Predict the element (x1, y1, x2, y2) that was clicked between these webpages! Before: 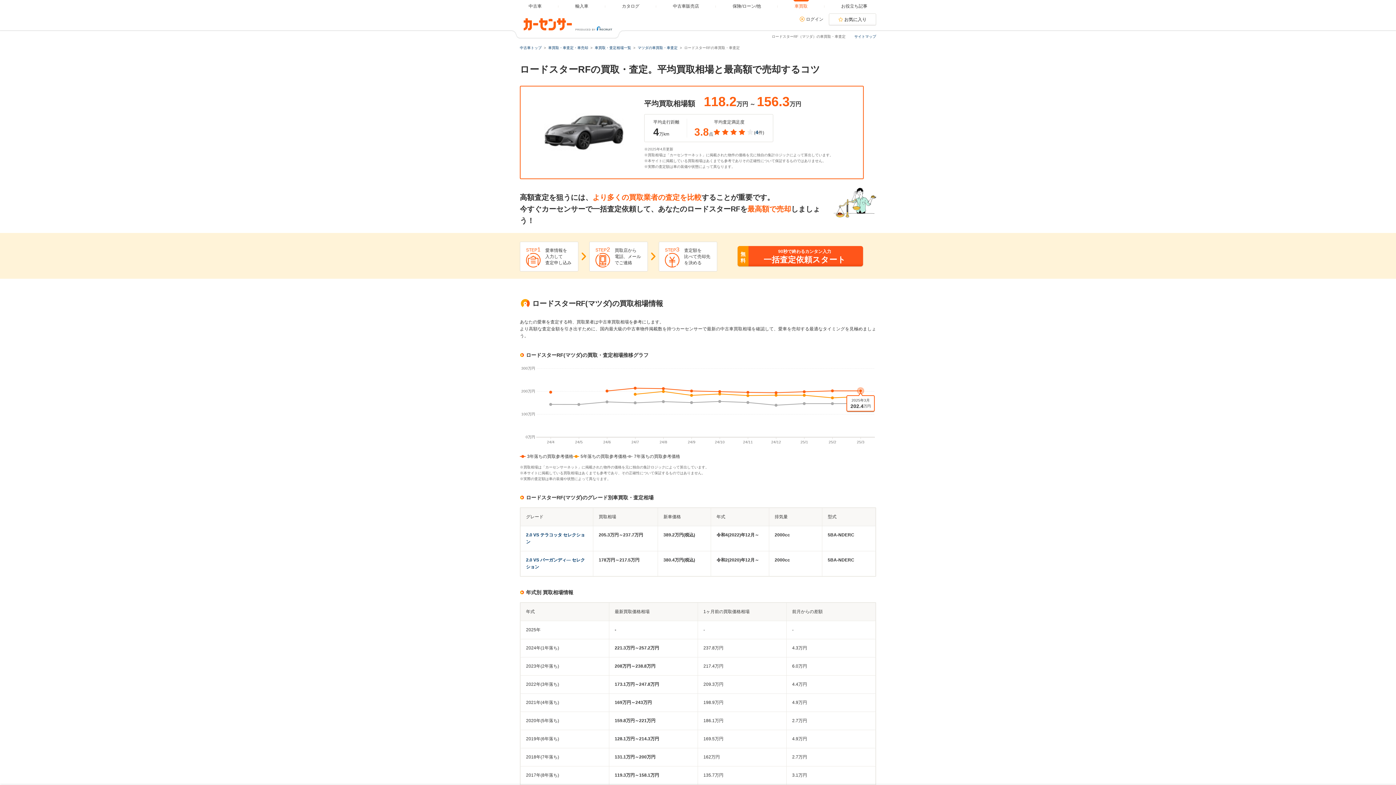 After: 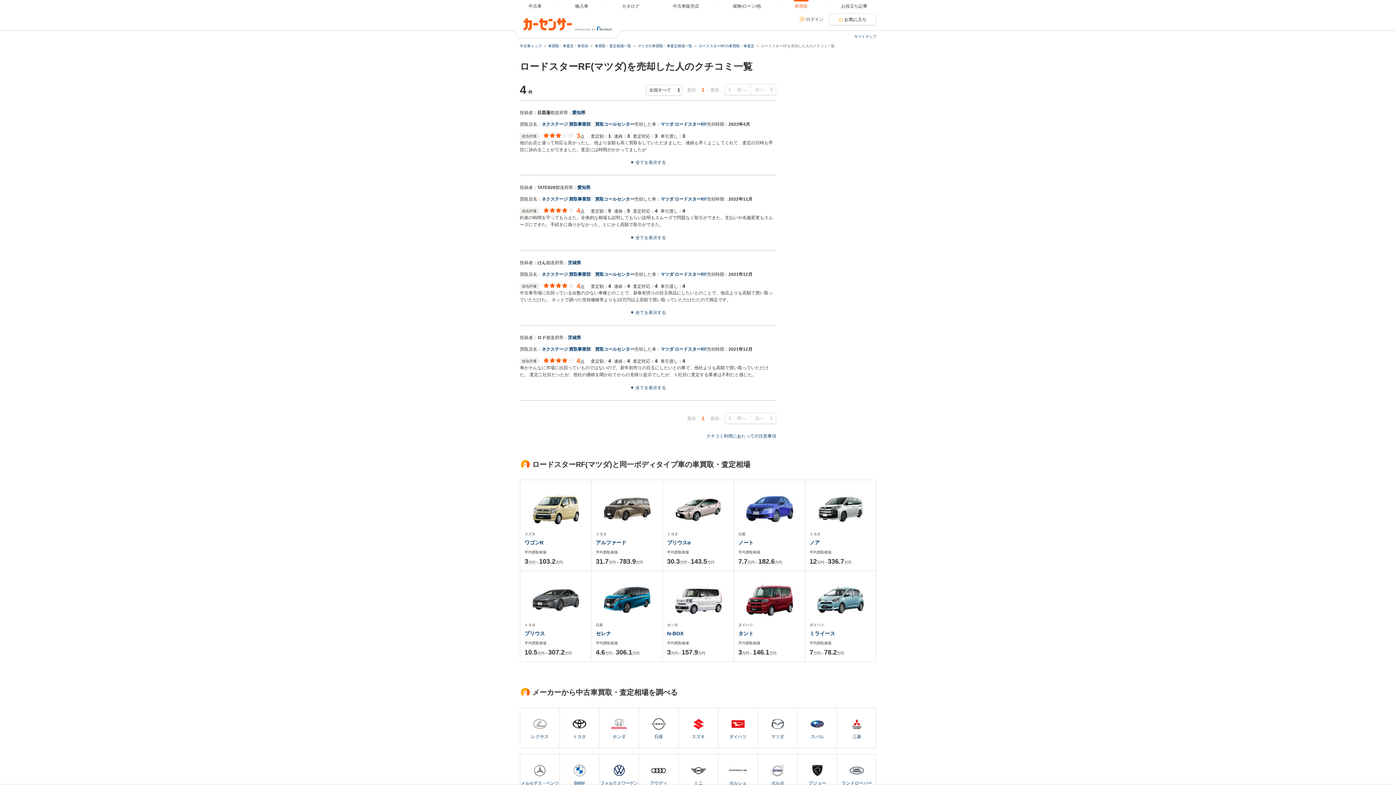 Action: bbox: (755, 129, 758, 135) label: 4